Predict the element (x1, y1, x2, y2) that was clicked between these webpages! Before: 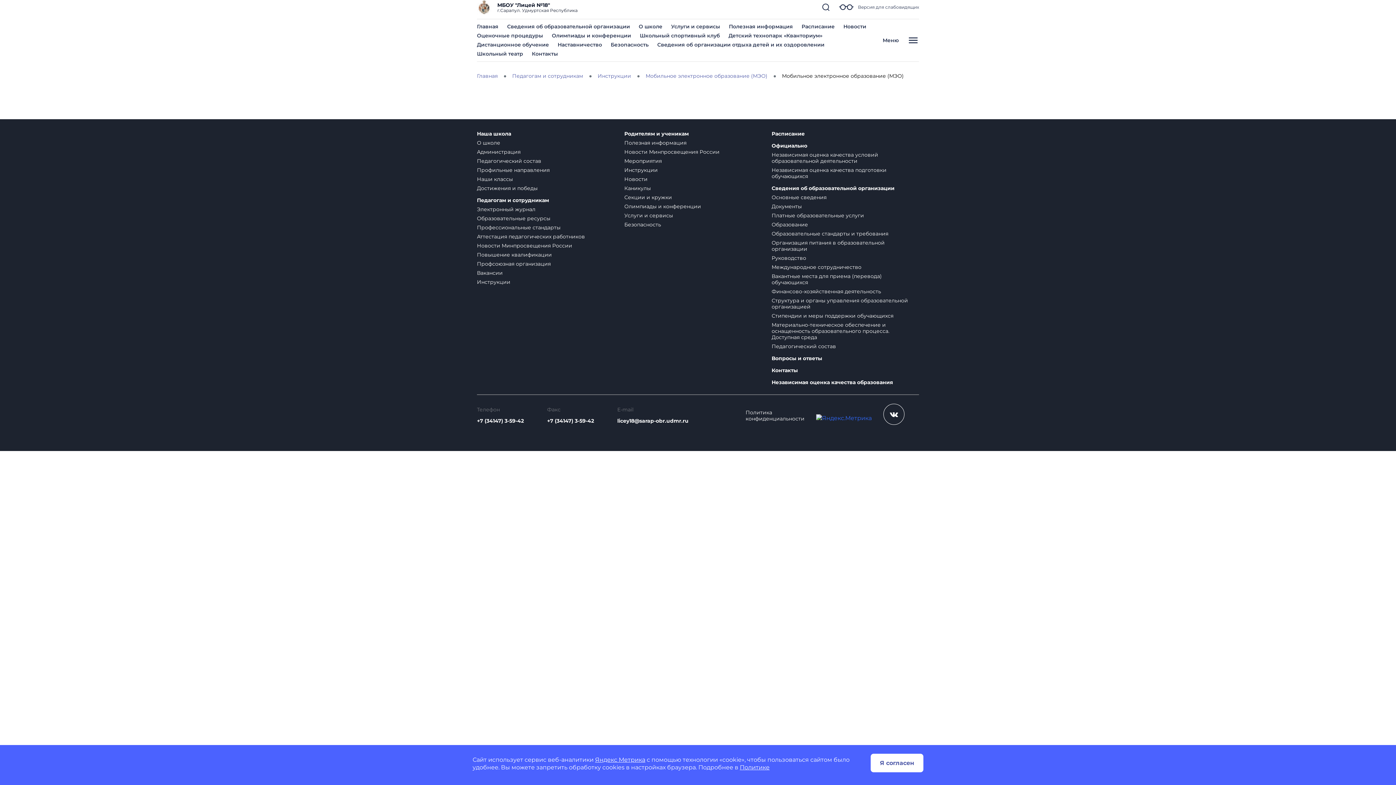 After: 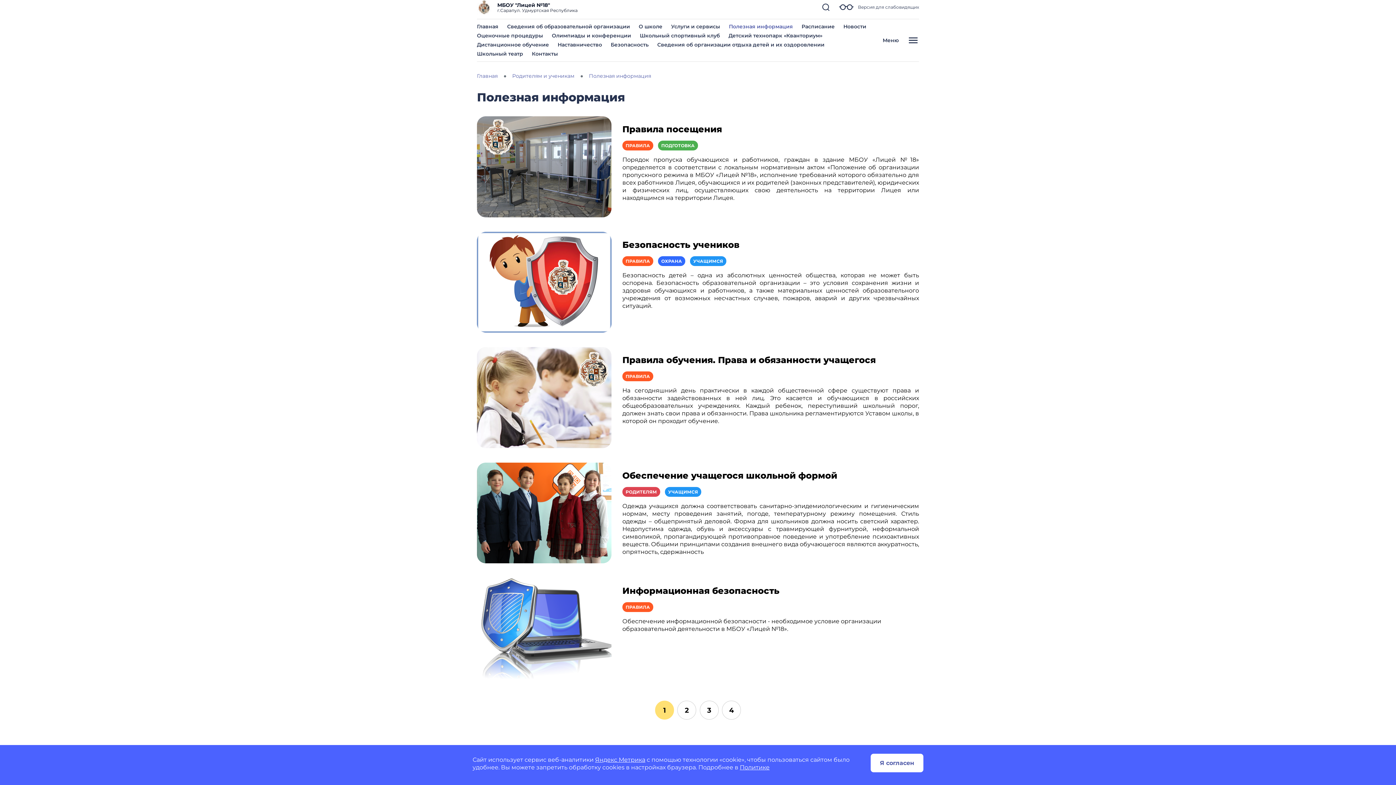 Action: label: Полезная информация bbox: (729, 23, 793, 29)